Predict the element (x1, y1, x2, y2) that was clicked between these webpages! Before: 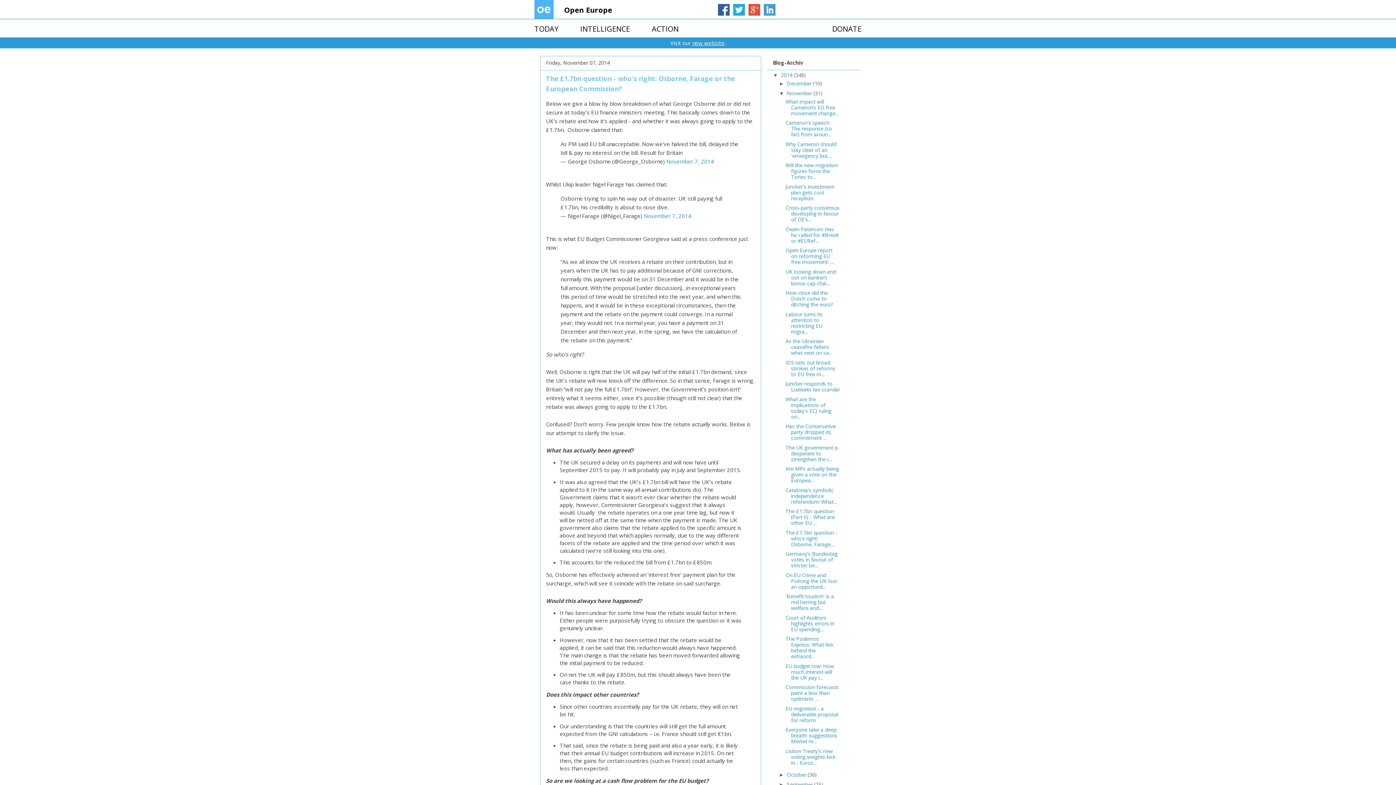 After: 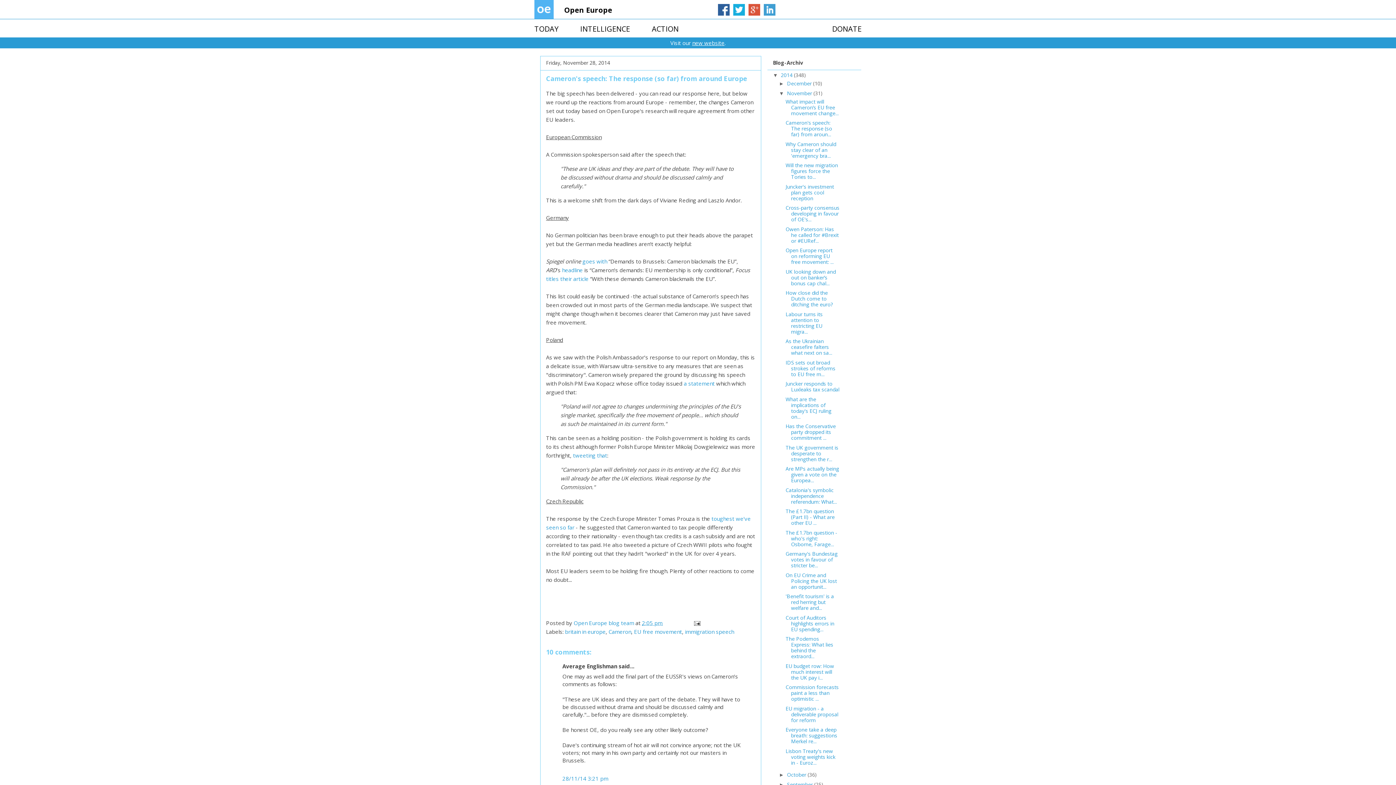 Action: label: Cameron's speech: The response (so far) from aroun... bbox: (785, 119, 832, 137)